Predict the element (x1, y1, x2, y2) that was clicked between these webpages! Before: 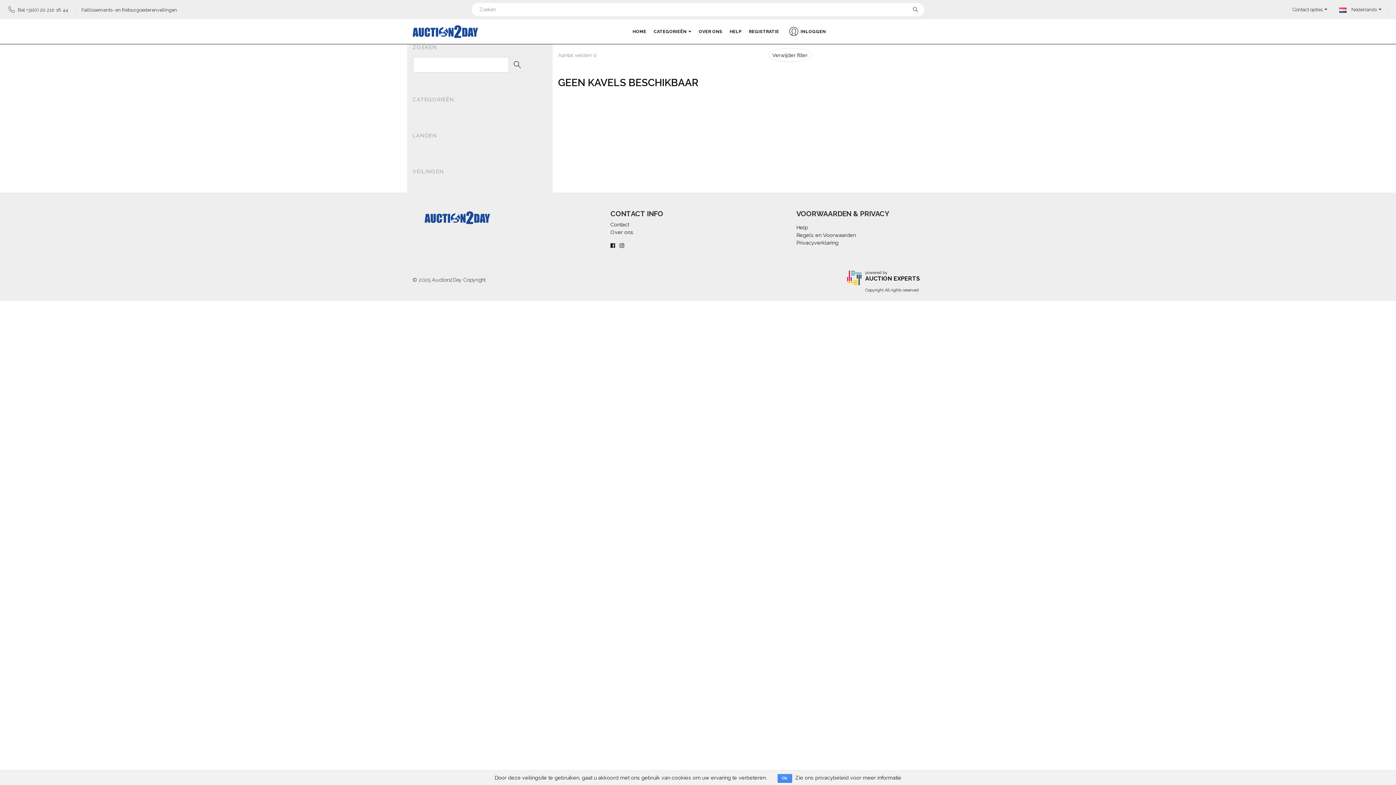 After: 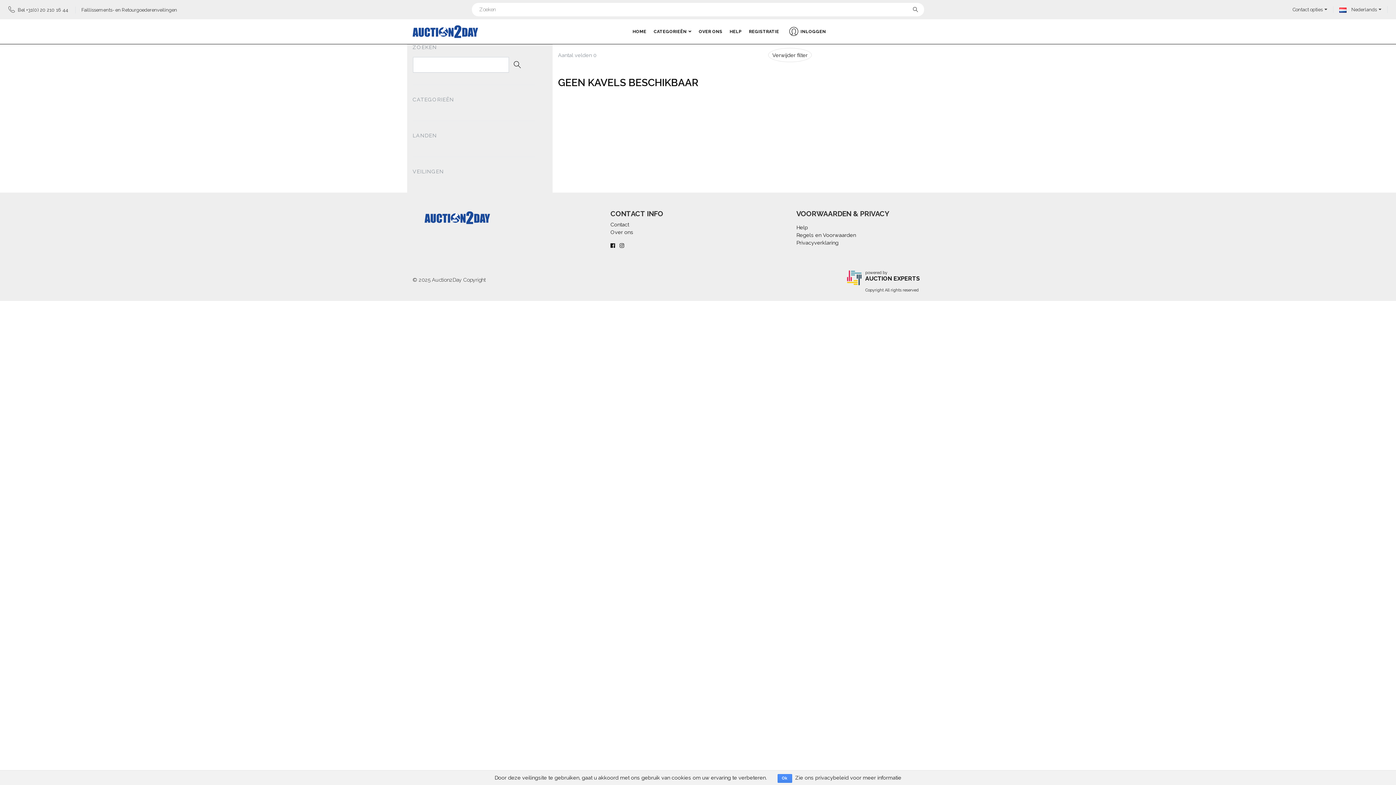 Action: bbox: (512, 57, 532, 71)